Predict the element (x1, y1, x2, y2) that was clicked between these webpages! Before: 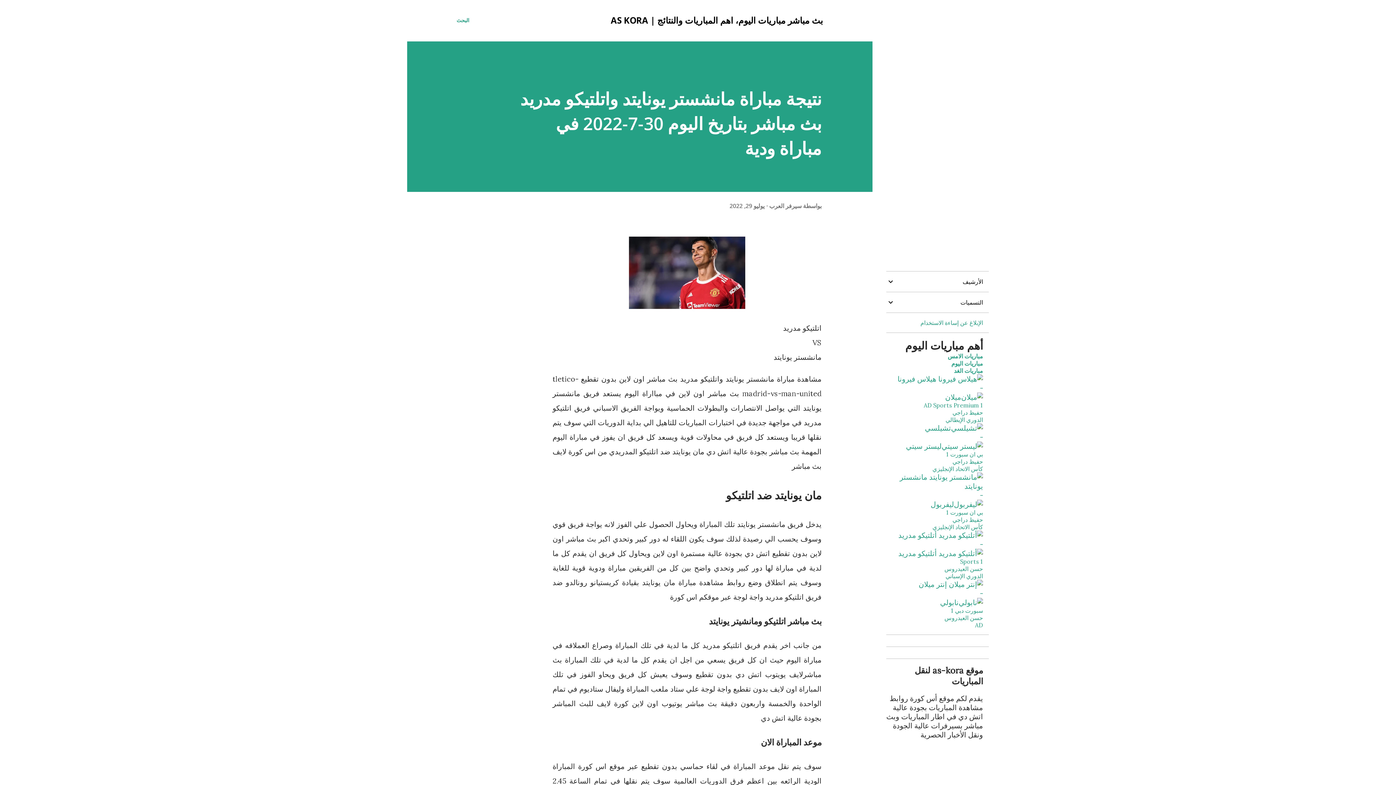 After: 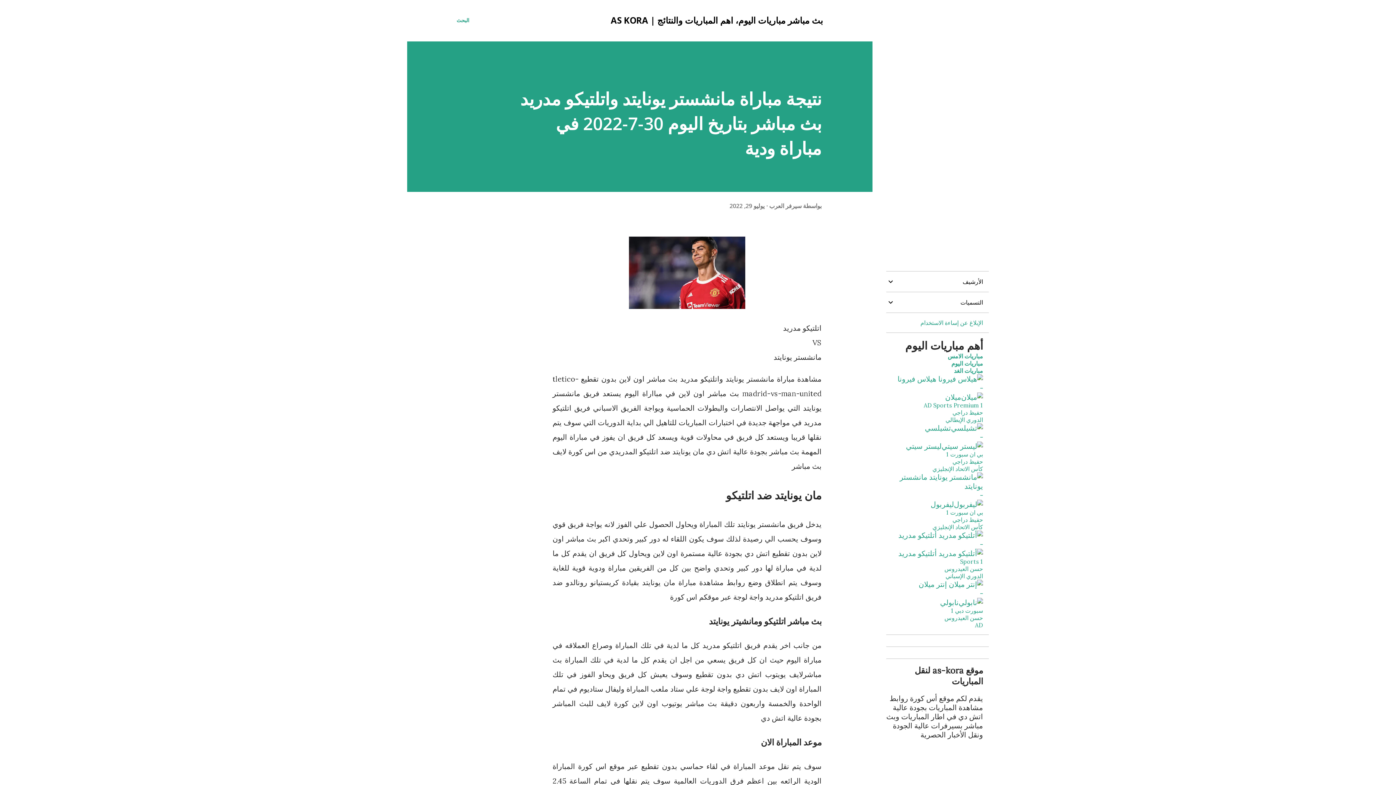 Action: label: تشيلسي
-
ليستر سيتي
بي ان سبورت 1
حفيظ دراجي
كأس الاتحاد الإنجليزي bbox: (886, 423, 983, 472)